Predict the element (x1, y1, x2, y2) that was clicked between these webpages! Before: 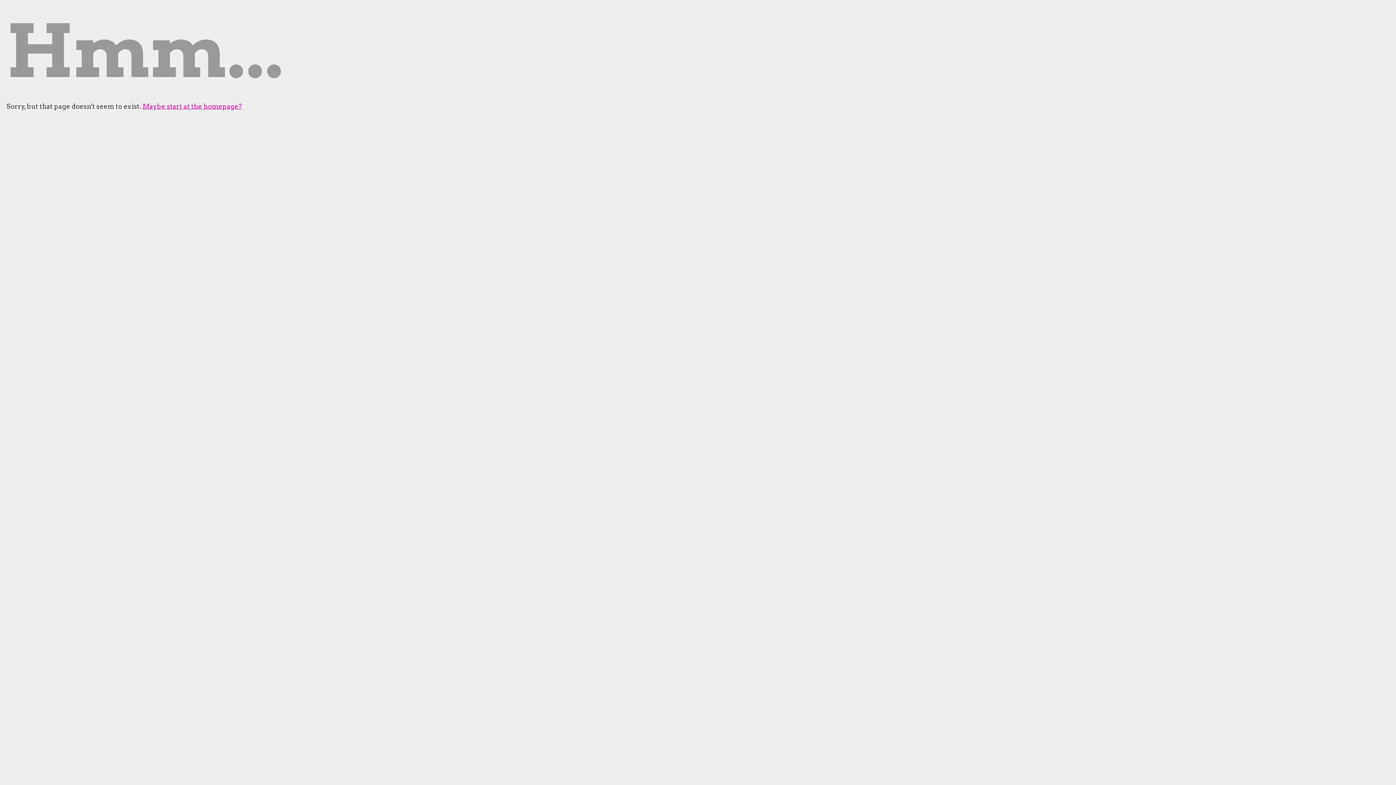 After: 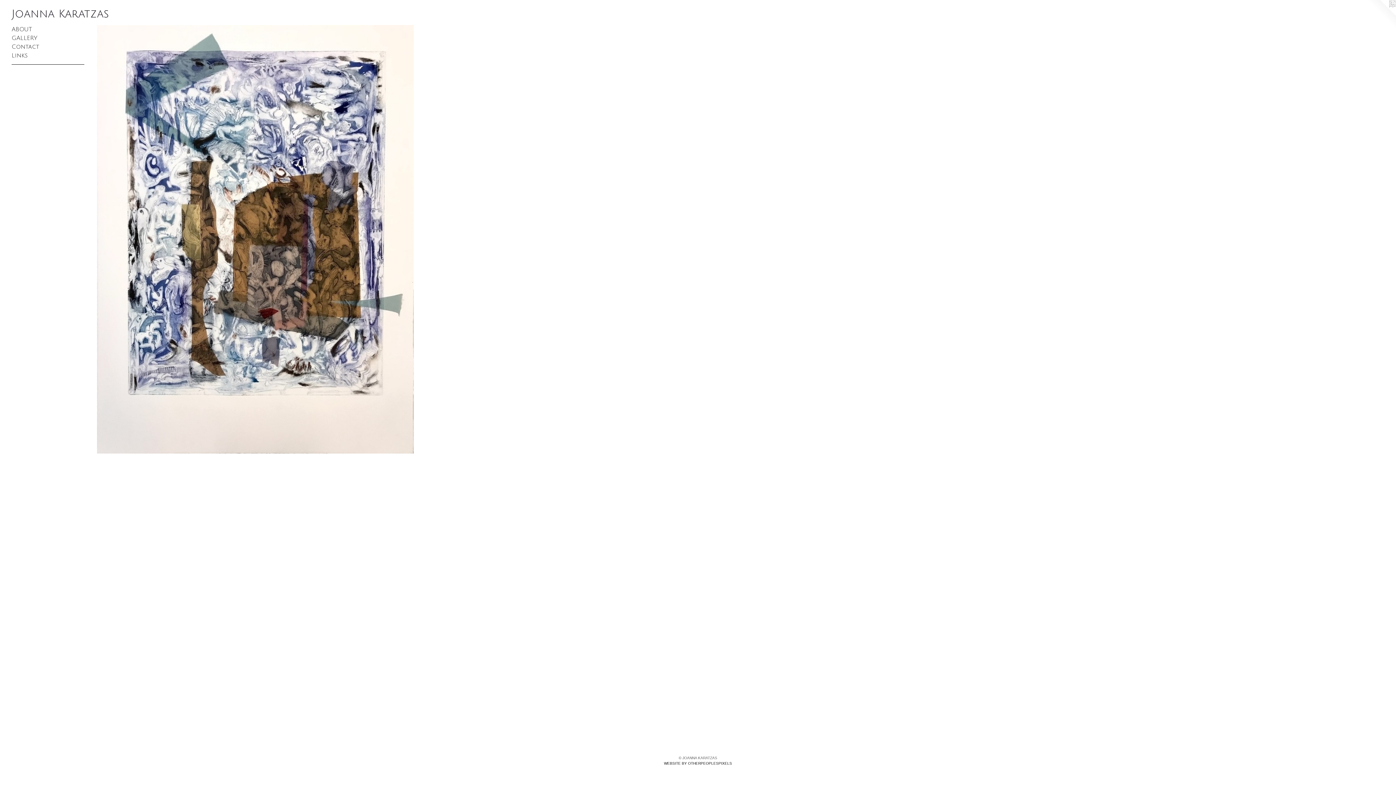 Action: bbox: (142, 102, 242, 110) label: Maybe start at the homepage?